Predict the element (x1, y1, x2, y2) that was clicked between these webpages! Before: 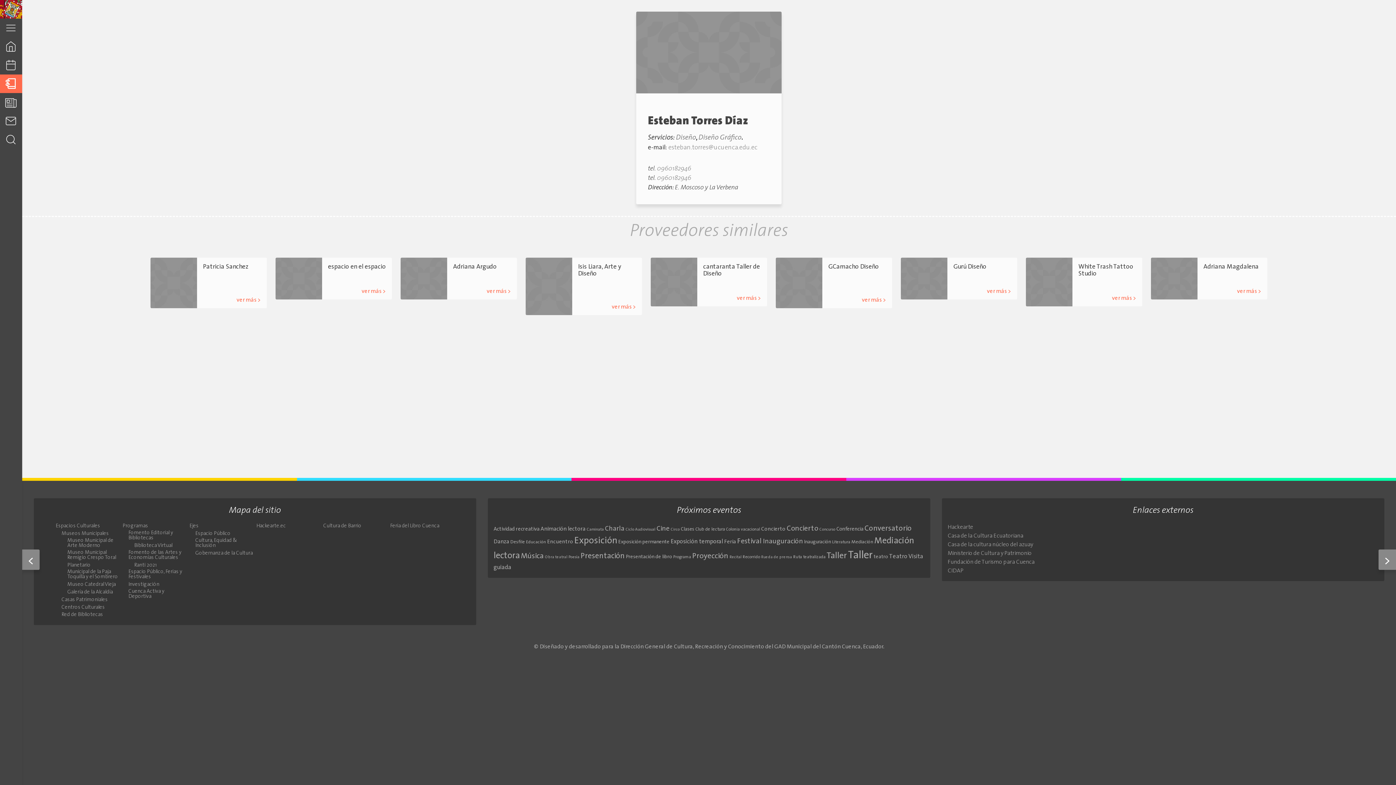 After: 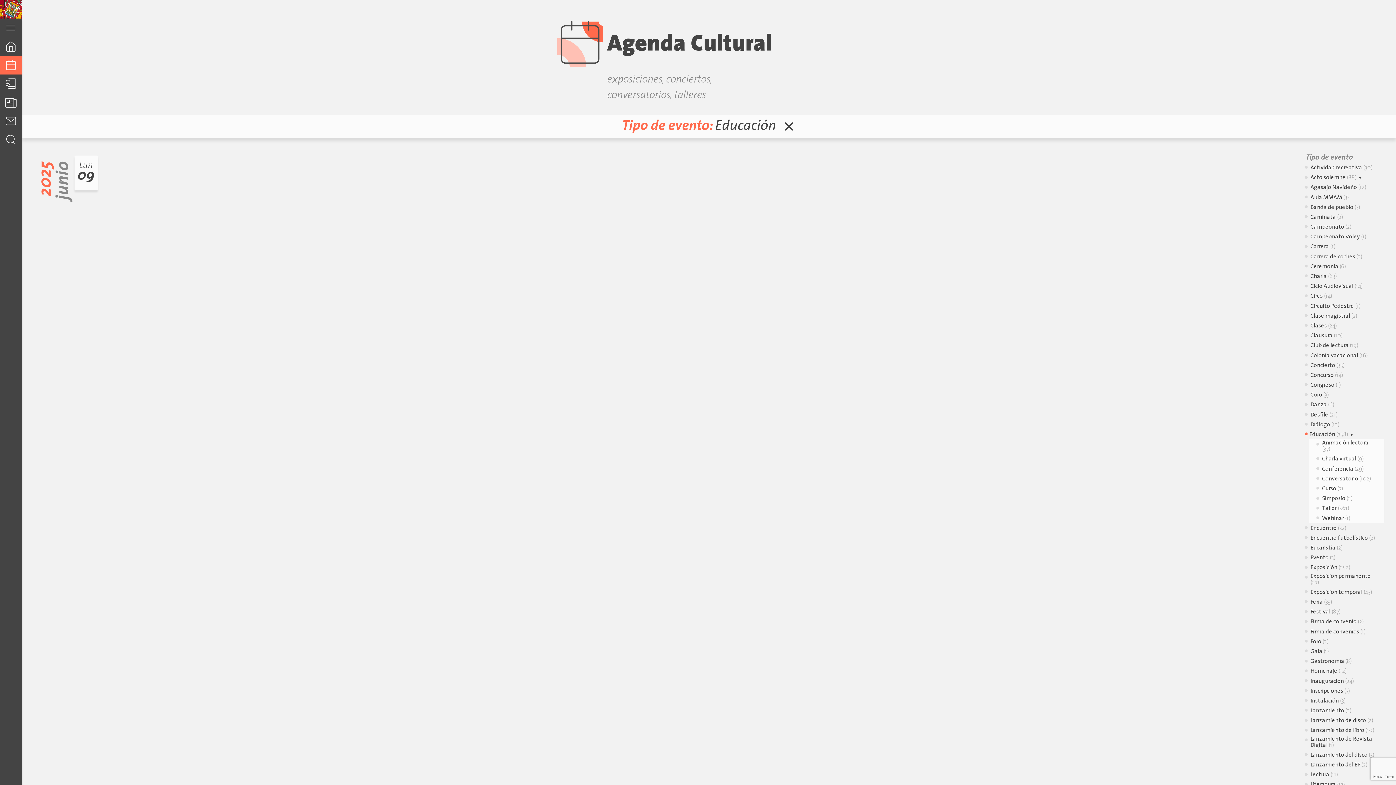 Action: bbox: (526, 540, 546, 544) label: Educación (18 elementos)